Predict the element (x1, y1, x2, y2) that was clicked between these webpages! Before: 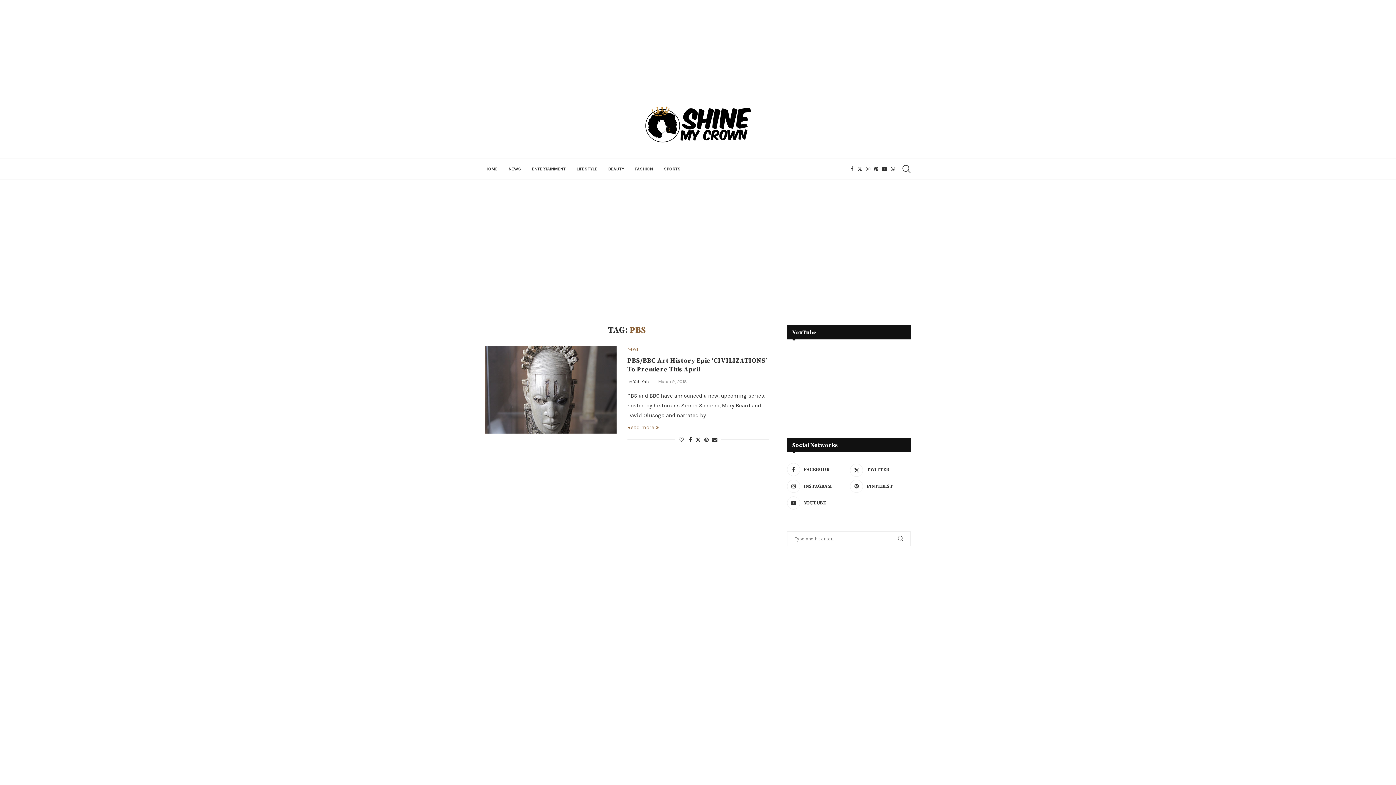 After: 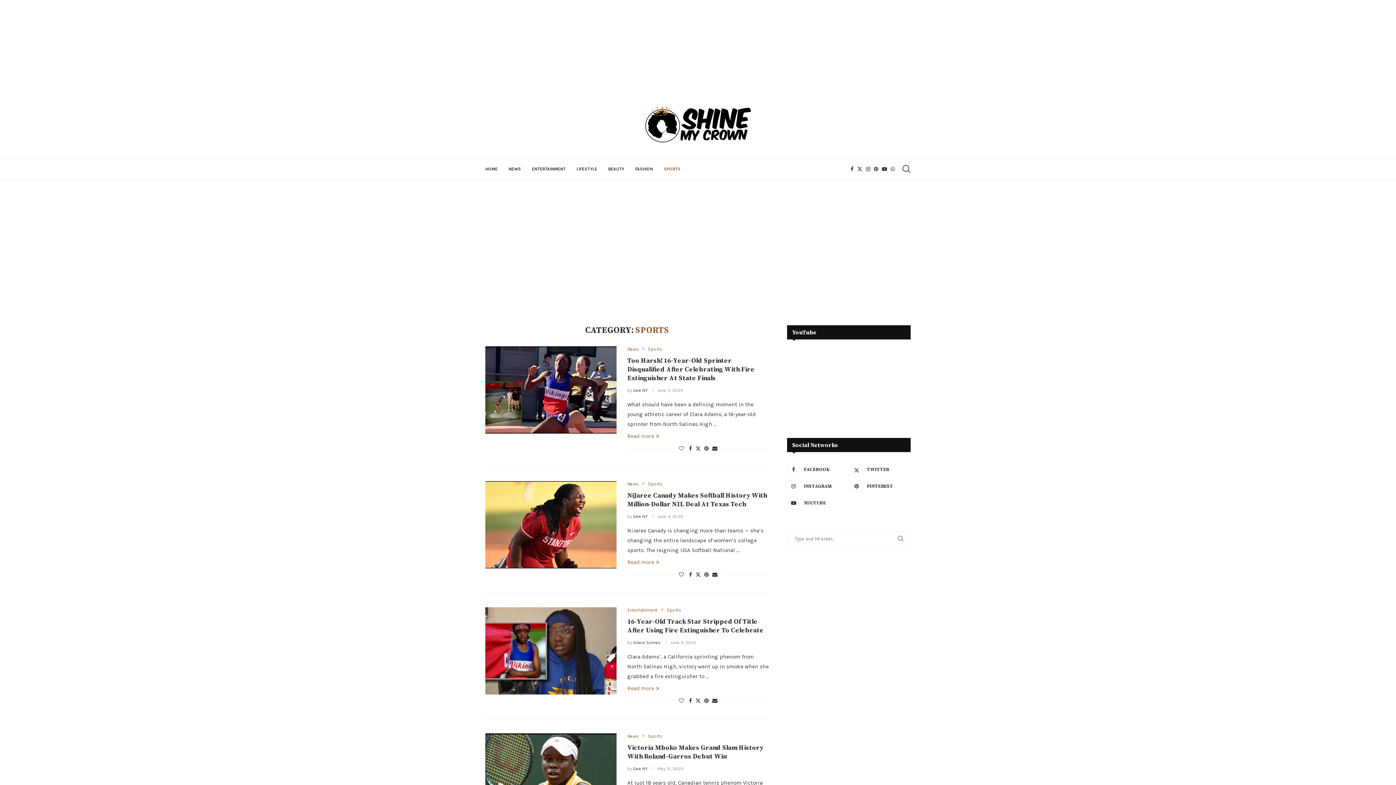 Action: label: SPORTS bbox: (664, 158, 680, 179)